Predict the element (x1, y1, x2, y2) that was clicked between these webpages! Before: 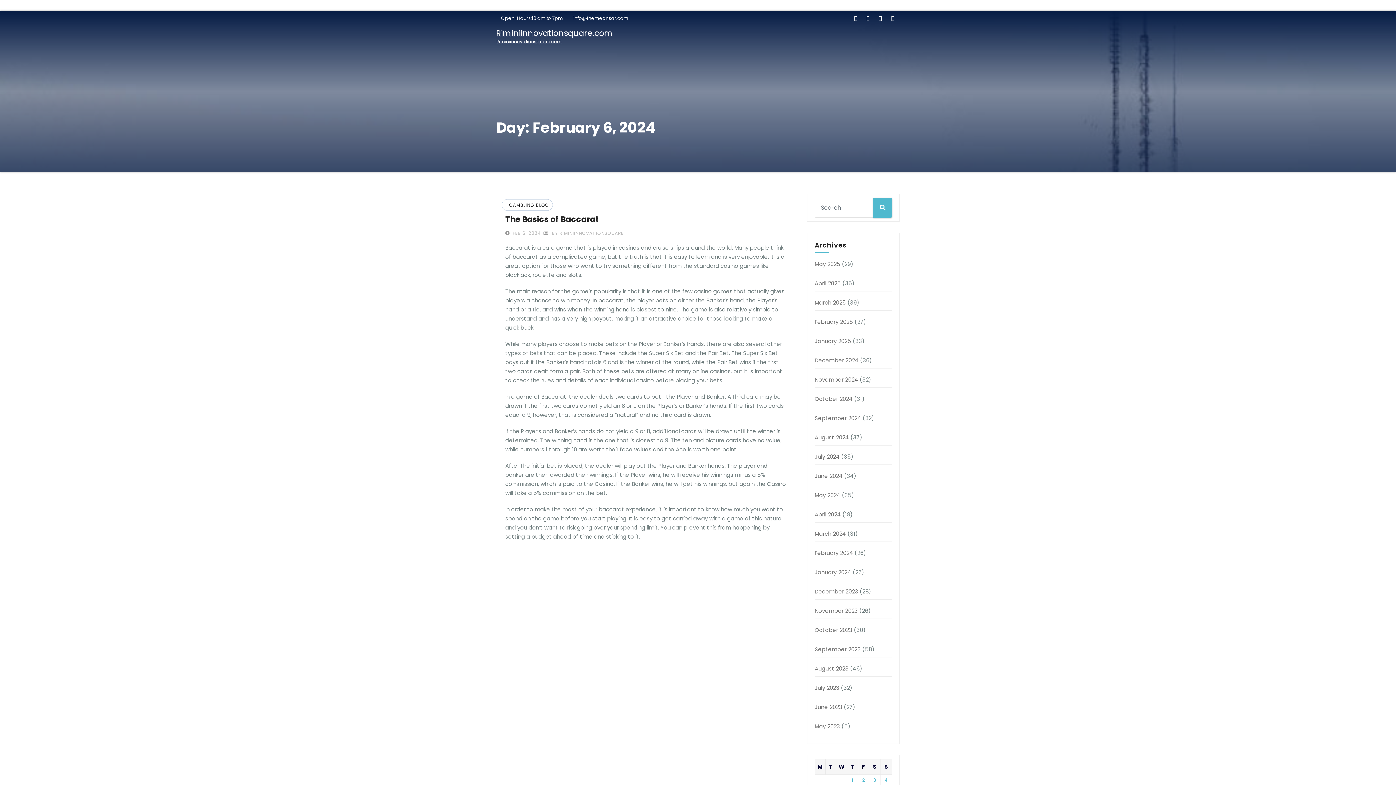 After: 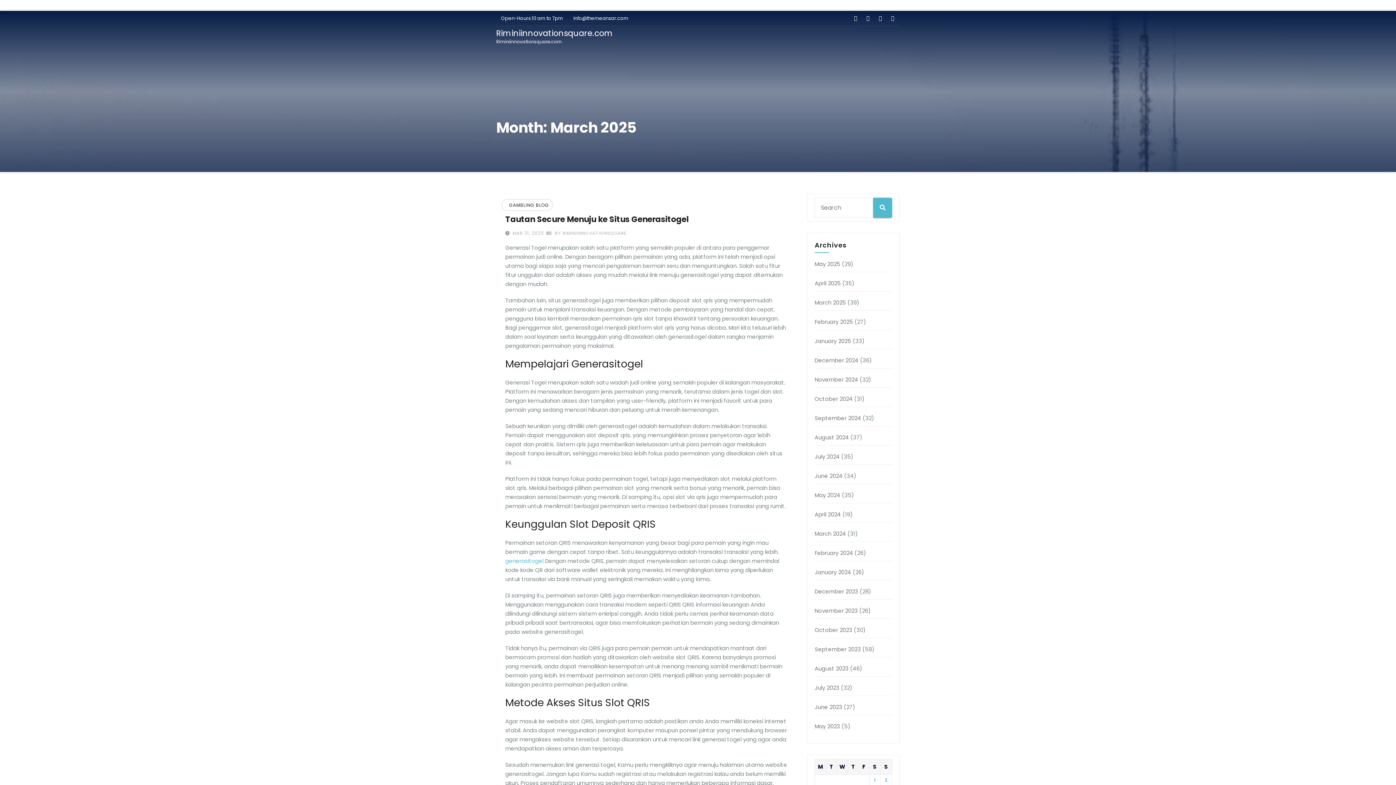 Action: bbox: (814, 298, 846, 306) label: March 2025